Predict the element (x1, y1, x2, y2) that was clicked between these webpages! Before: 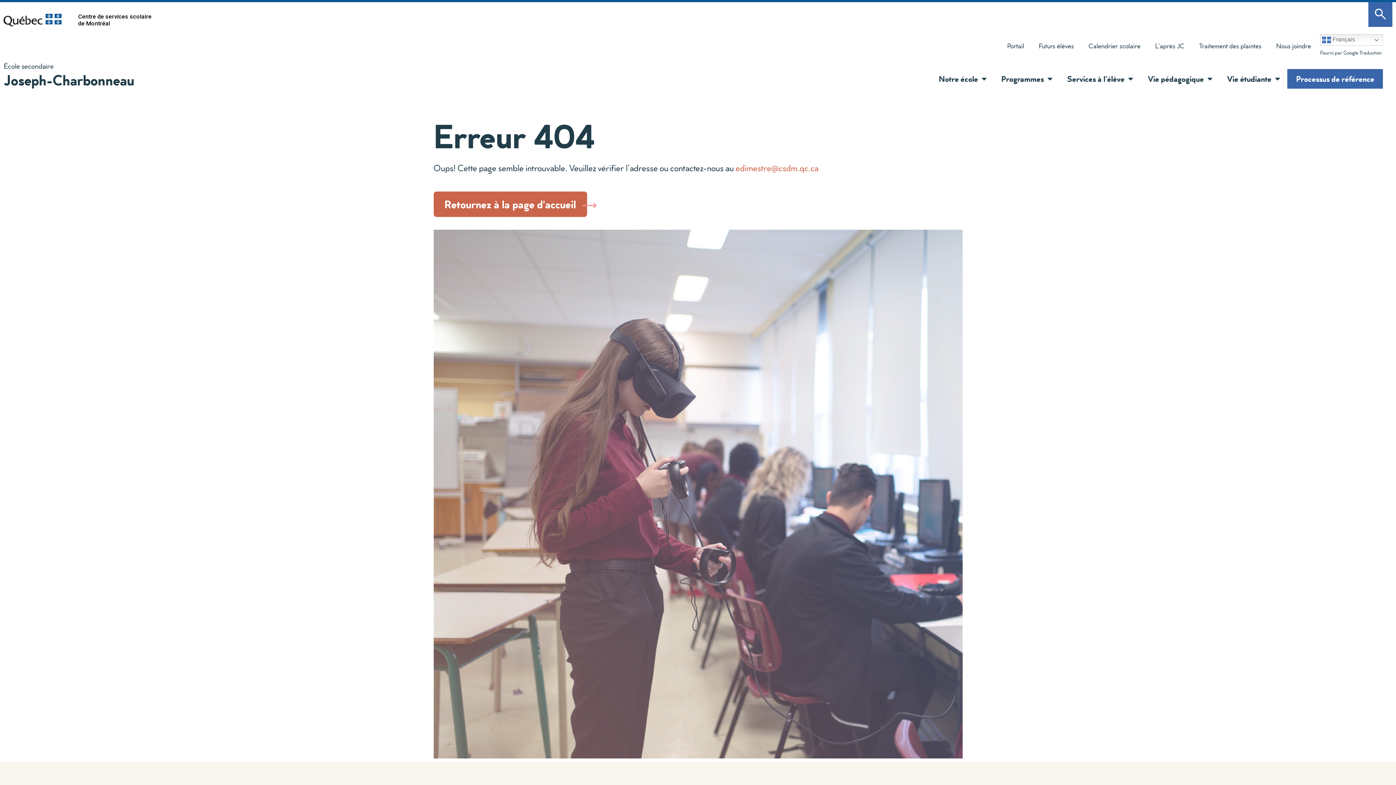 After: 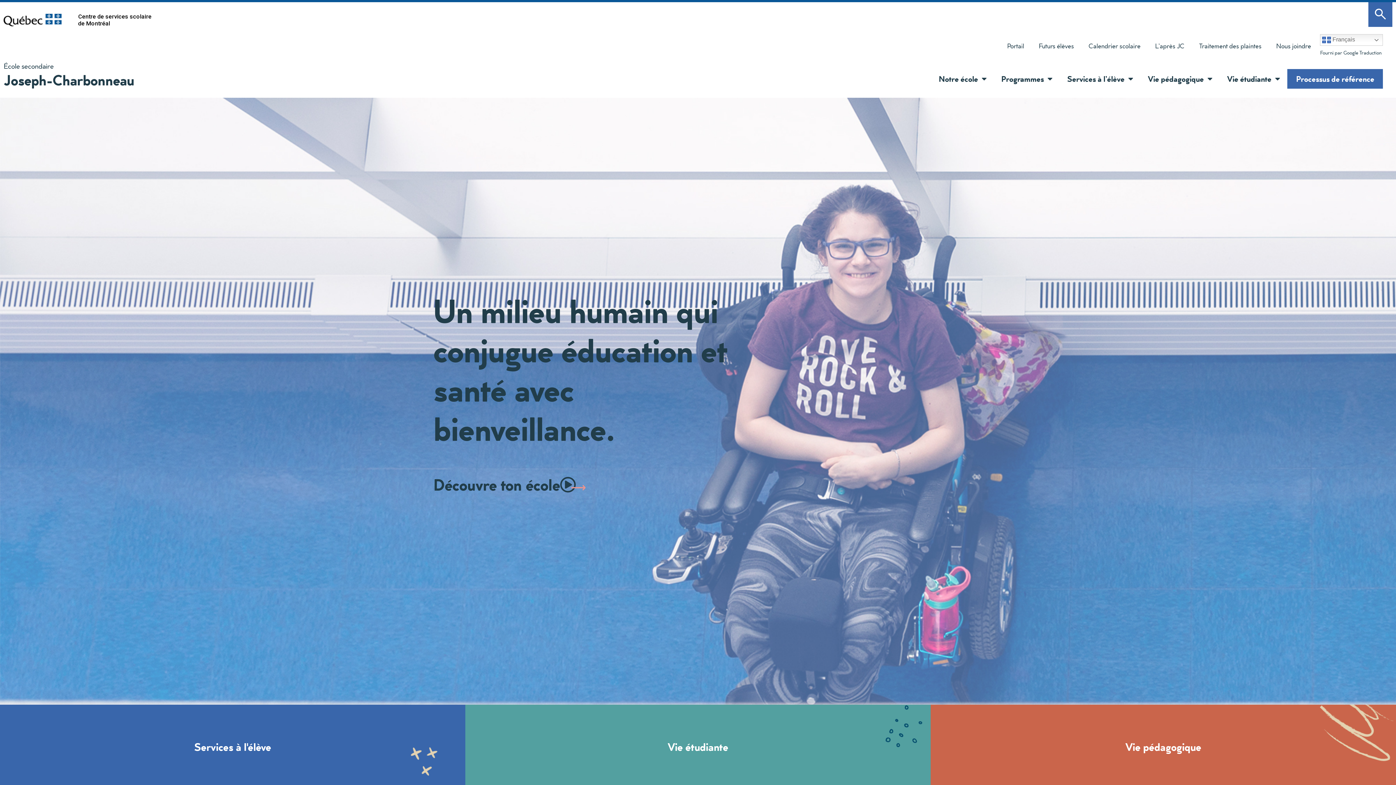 Action: bbox: (433, 191, 587, 217) label: Retournez à la page d'accueil